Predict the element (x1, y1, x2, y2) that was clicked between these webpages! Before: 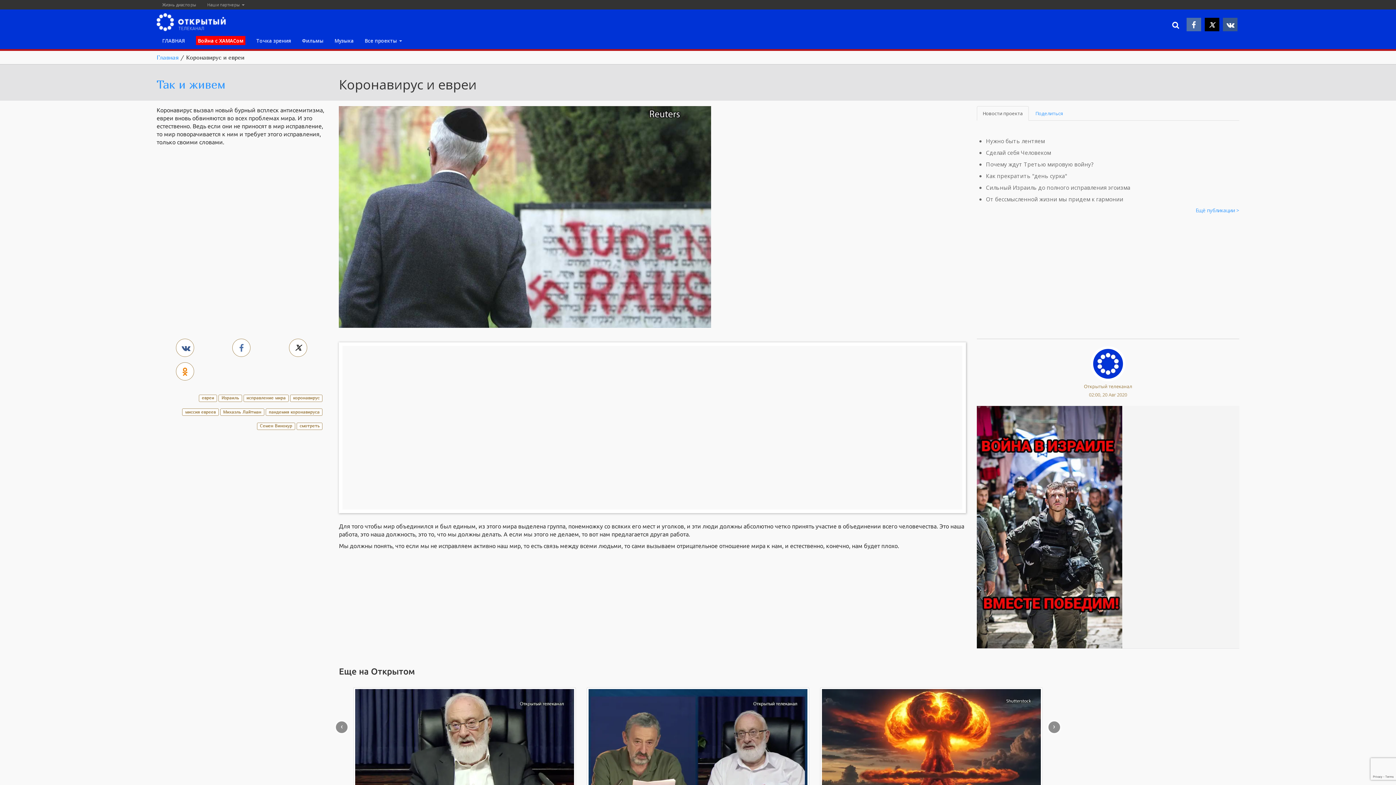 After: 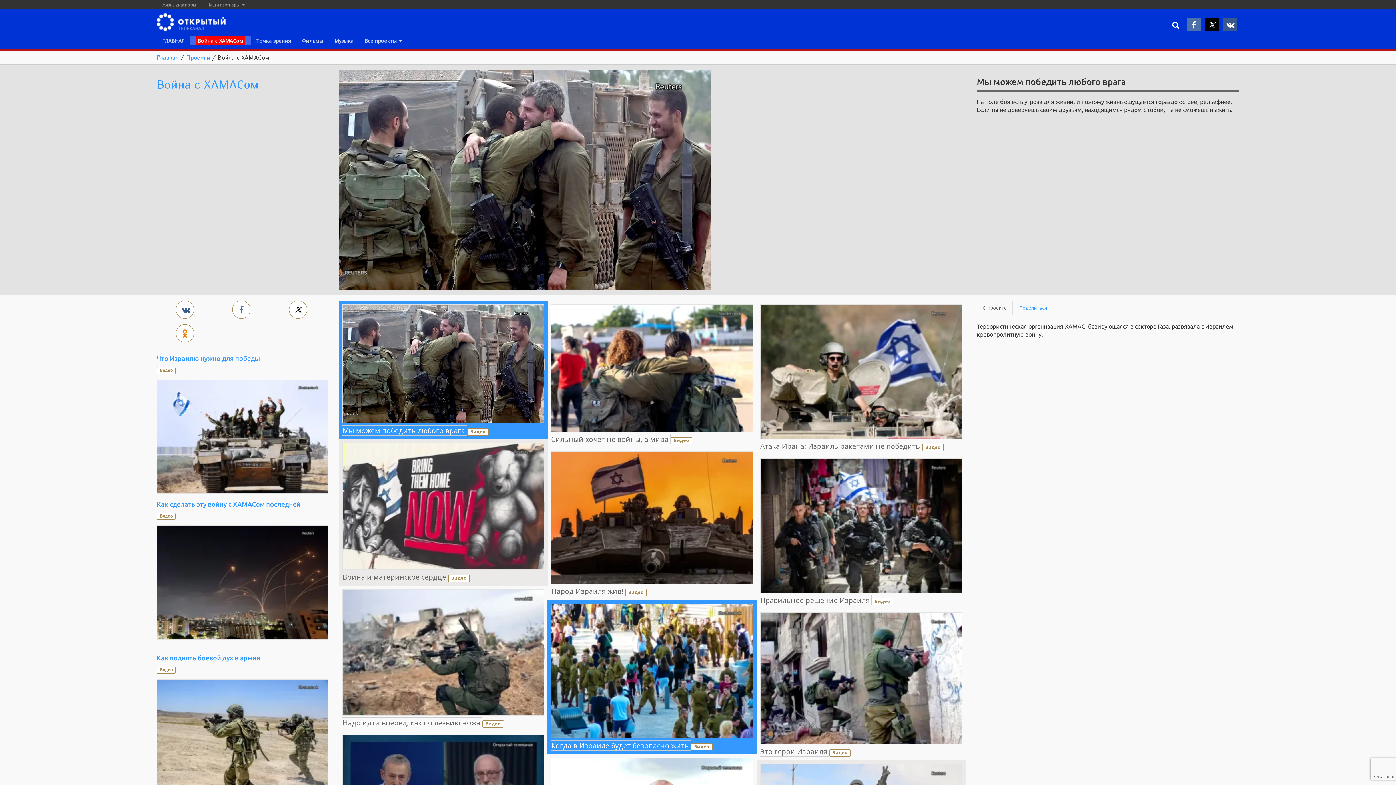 Action: bbox: (190, 36, 250, 45) label: Война с ХАМАСом